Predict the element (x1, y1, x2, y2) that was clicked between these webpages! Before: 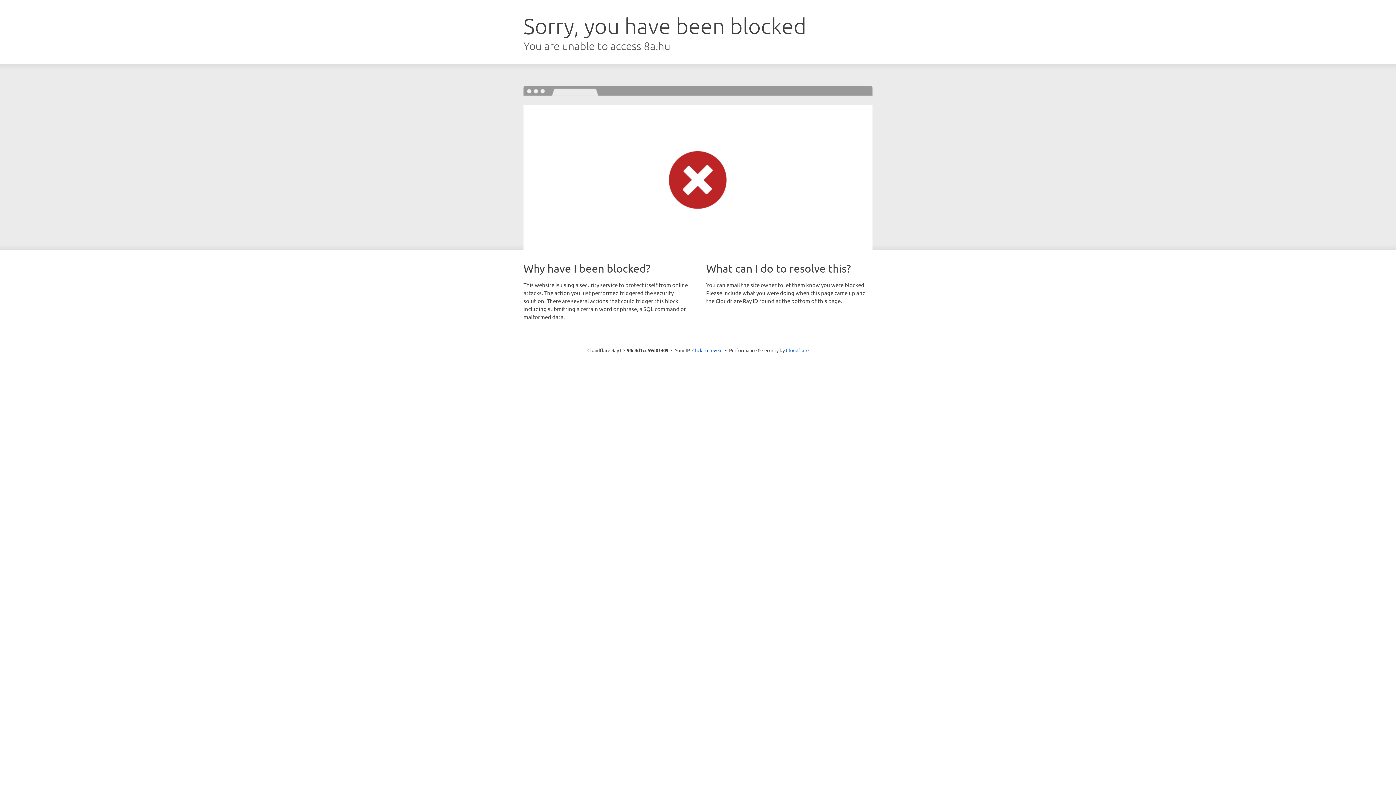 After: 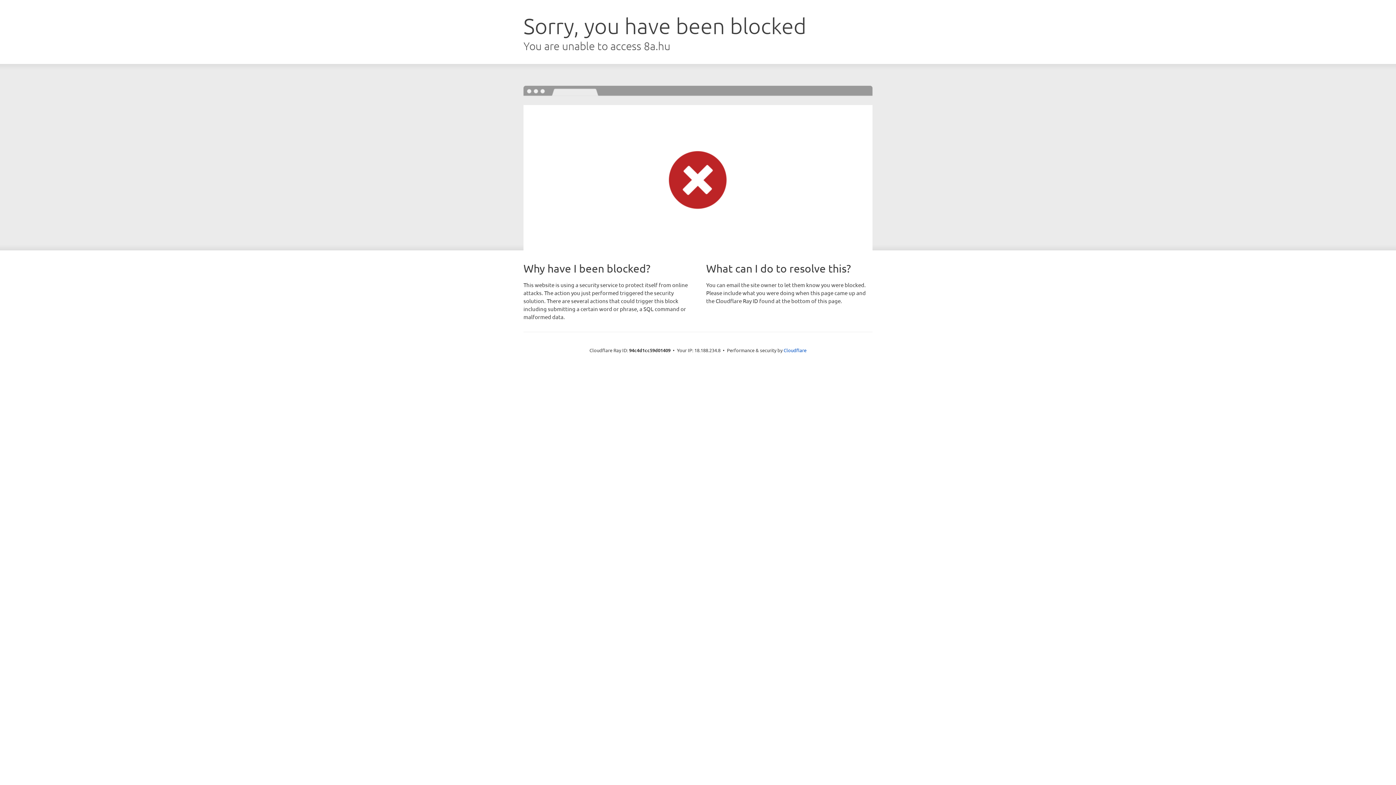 Action: label: Click to reveal bbox: (692, 346, 722, 353)